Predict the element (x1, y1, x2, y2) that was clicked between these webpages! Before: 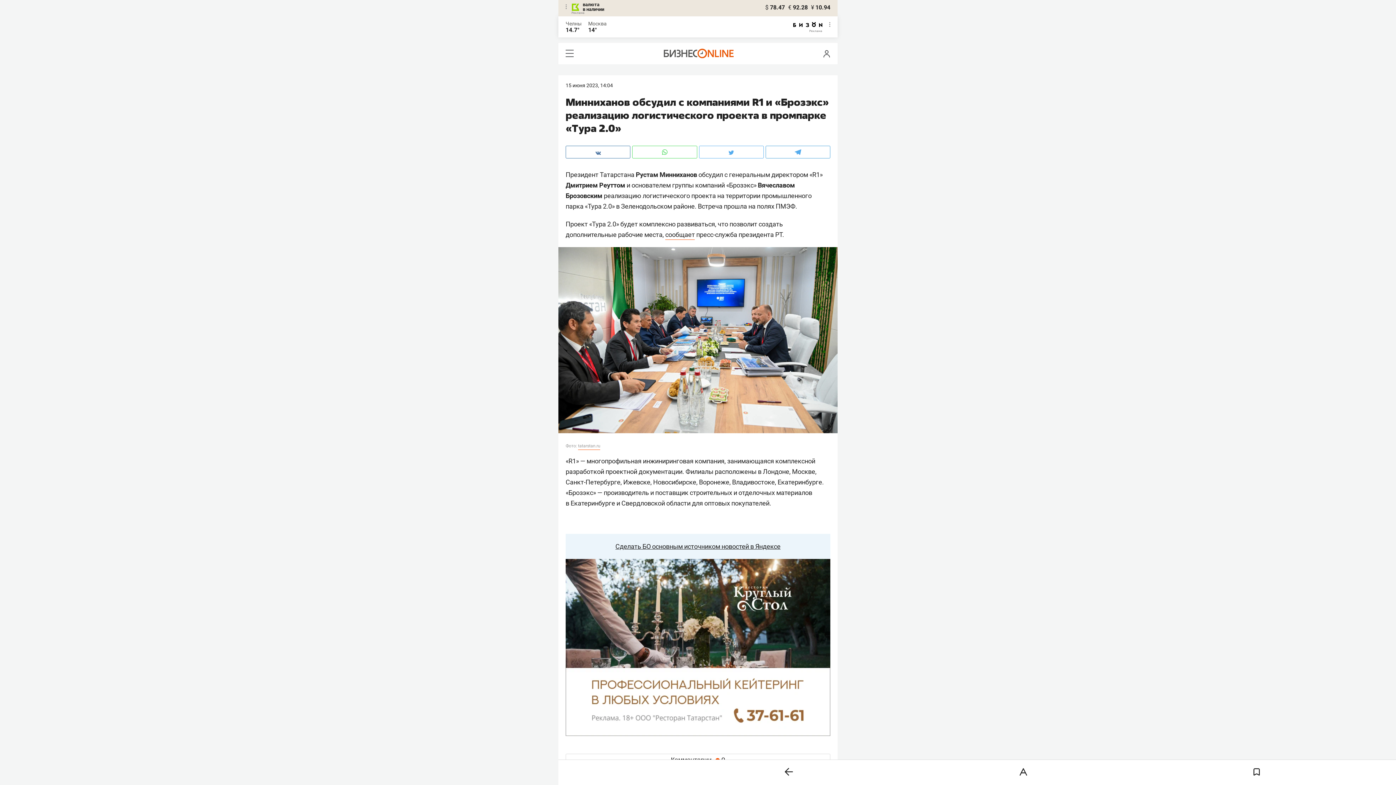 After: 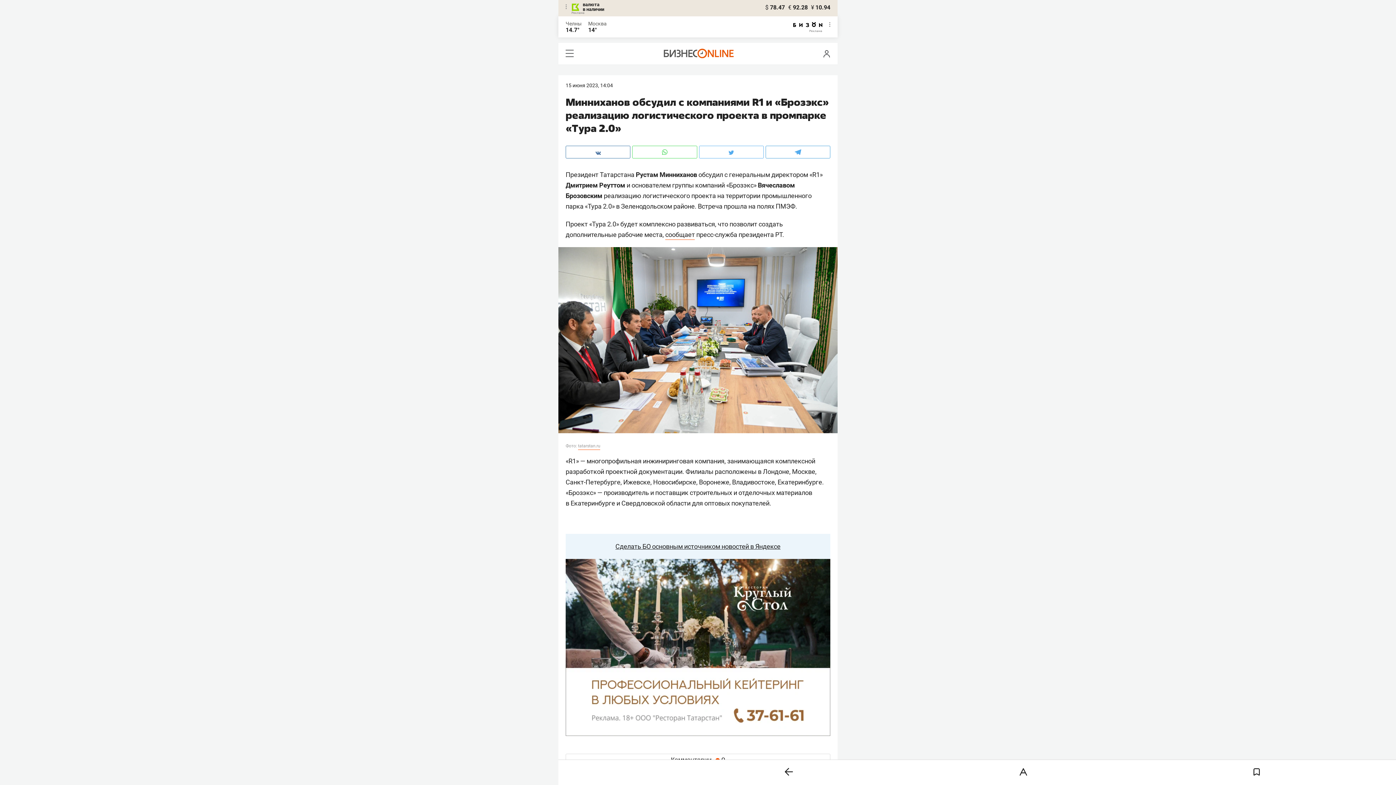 Action: bbox: (765, 145, 830, 158)